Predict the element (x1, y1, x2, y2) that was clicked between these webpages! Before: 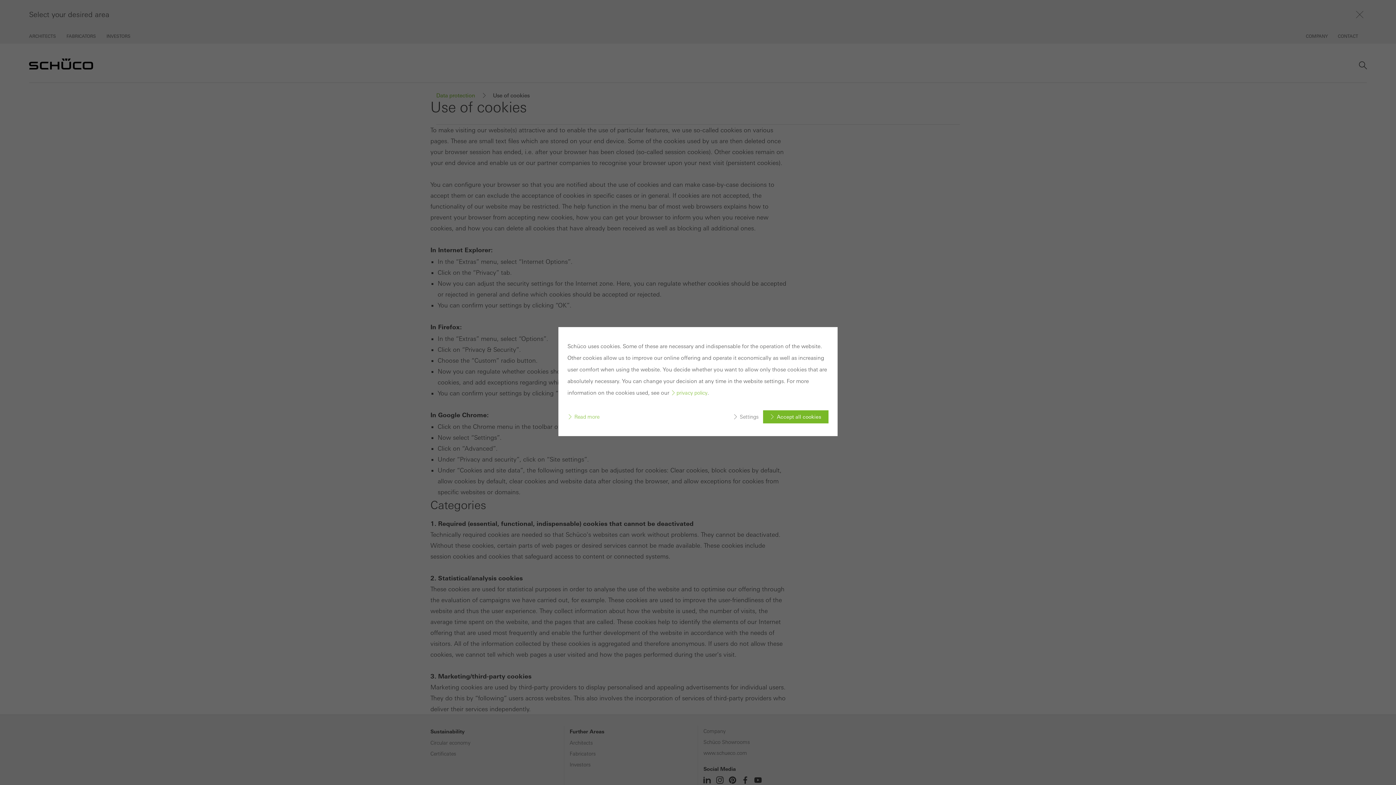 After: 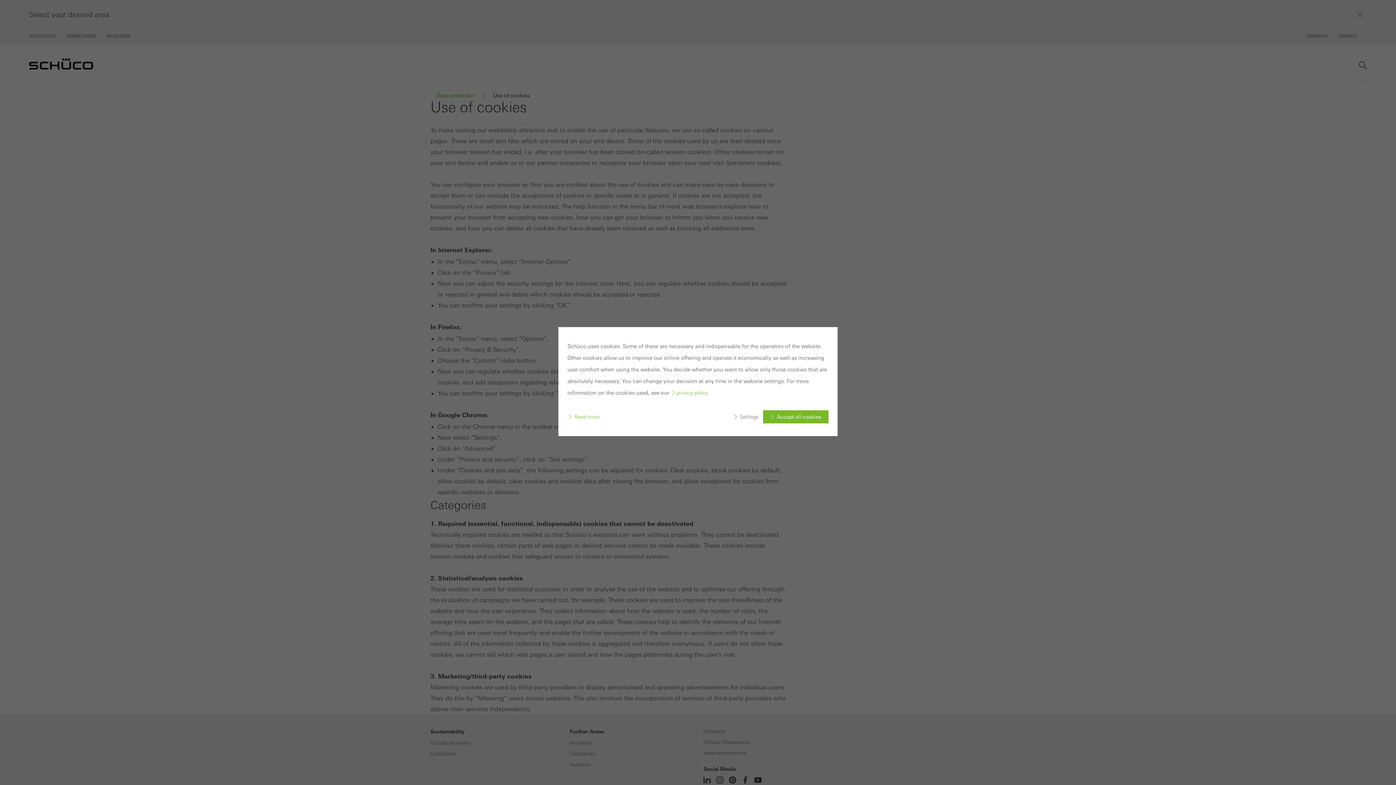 Action: bbox: (670, 390, 707, 396) label: privacy policy